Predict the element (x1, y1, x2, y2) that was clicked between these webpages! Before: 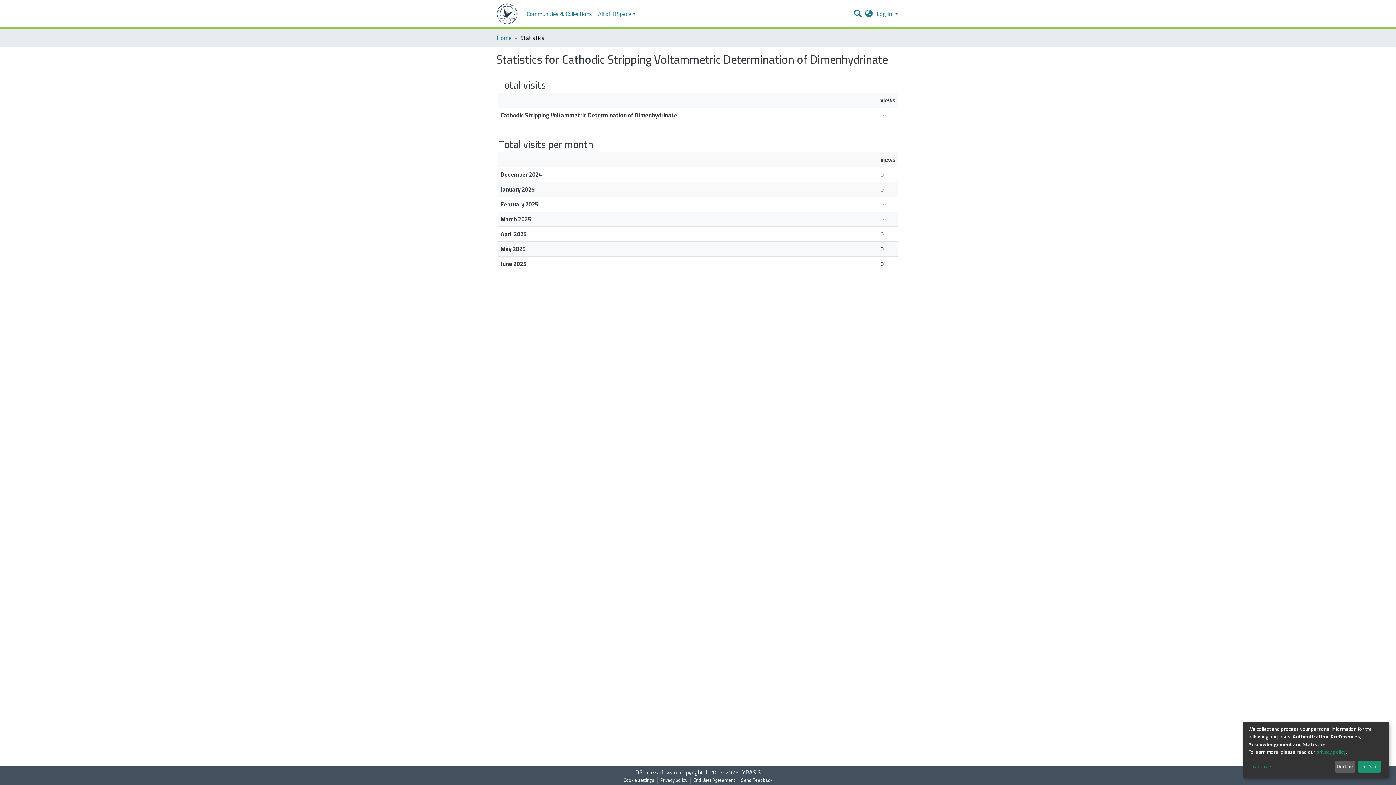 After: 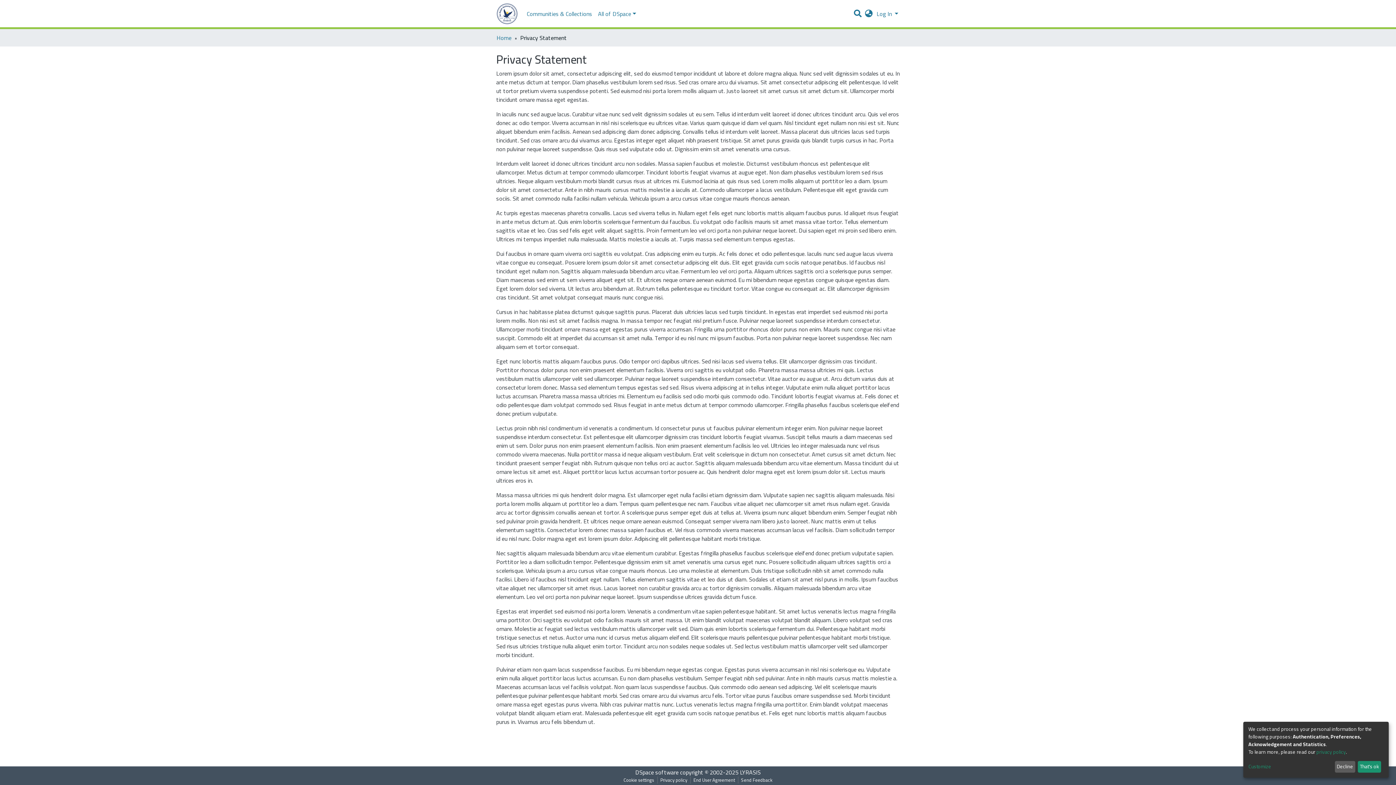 Action: bbox: (1316, 747, 1346, 757) label: privacy policy